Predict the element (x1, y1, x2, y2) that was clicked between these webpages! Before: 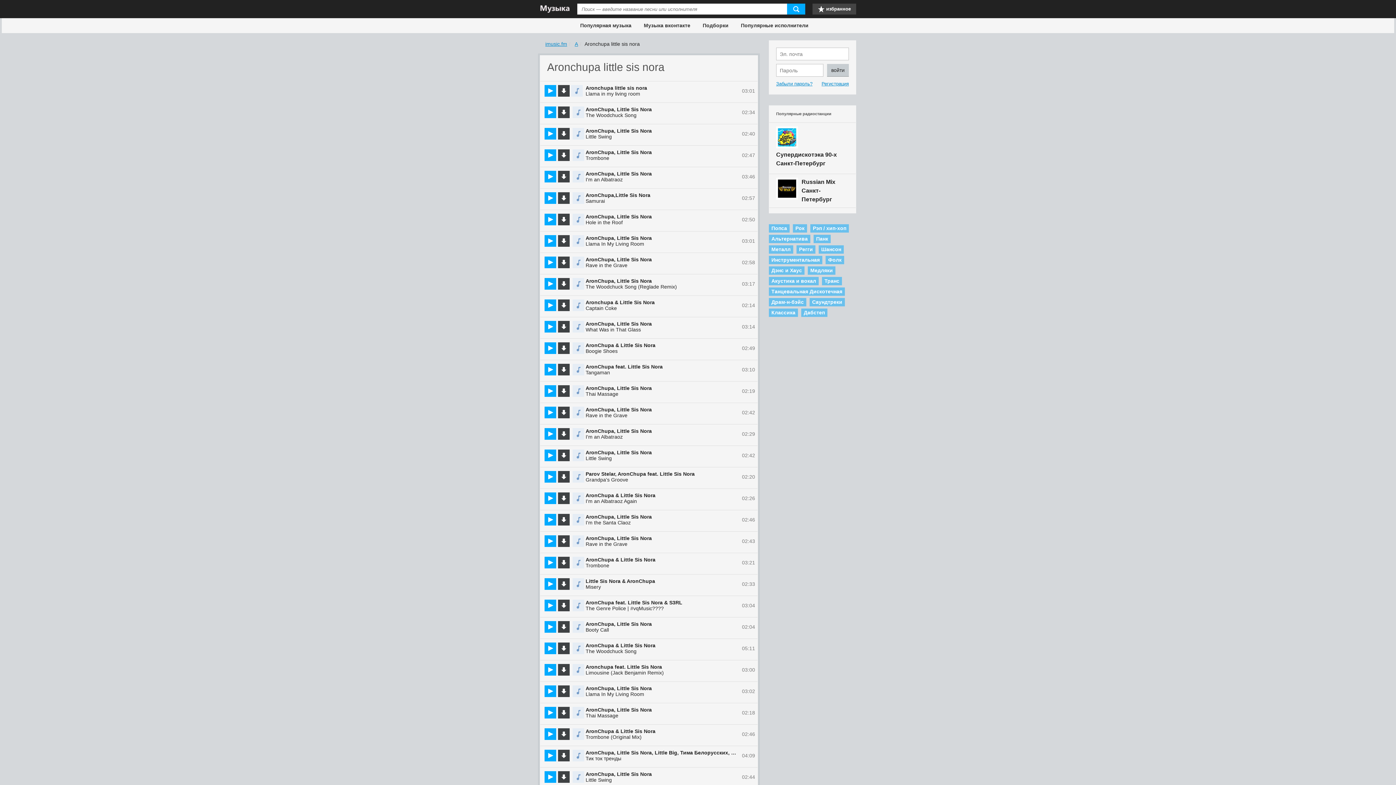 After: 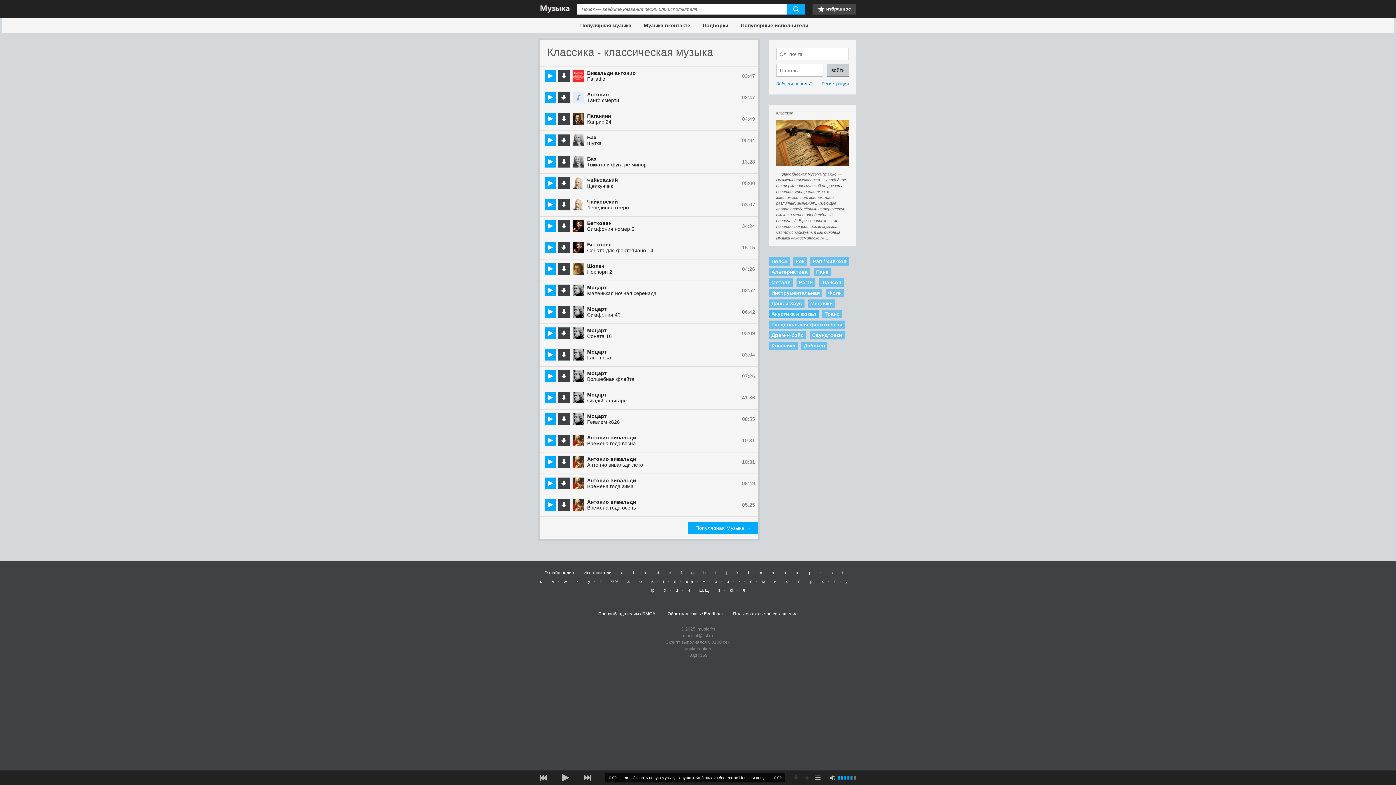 Action: label: Классика bbox: (769, 308, 798, 317)